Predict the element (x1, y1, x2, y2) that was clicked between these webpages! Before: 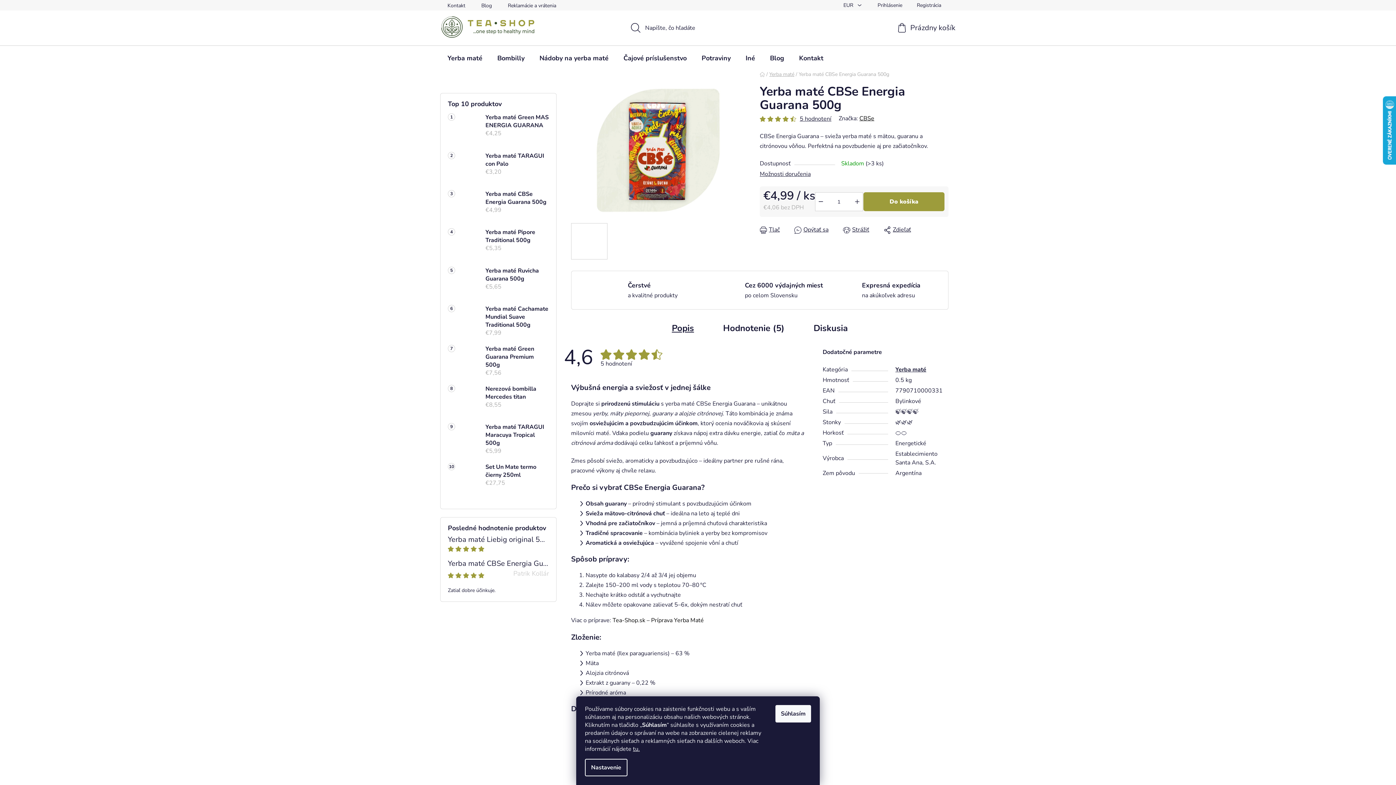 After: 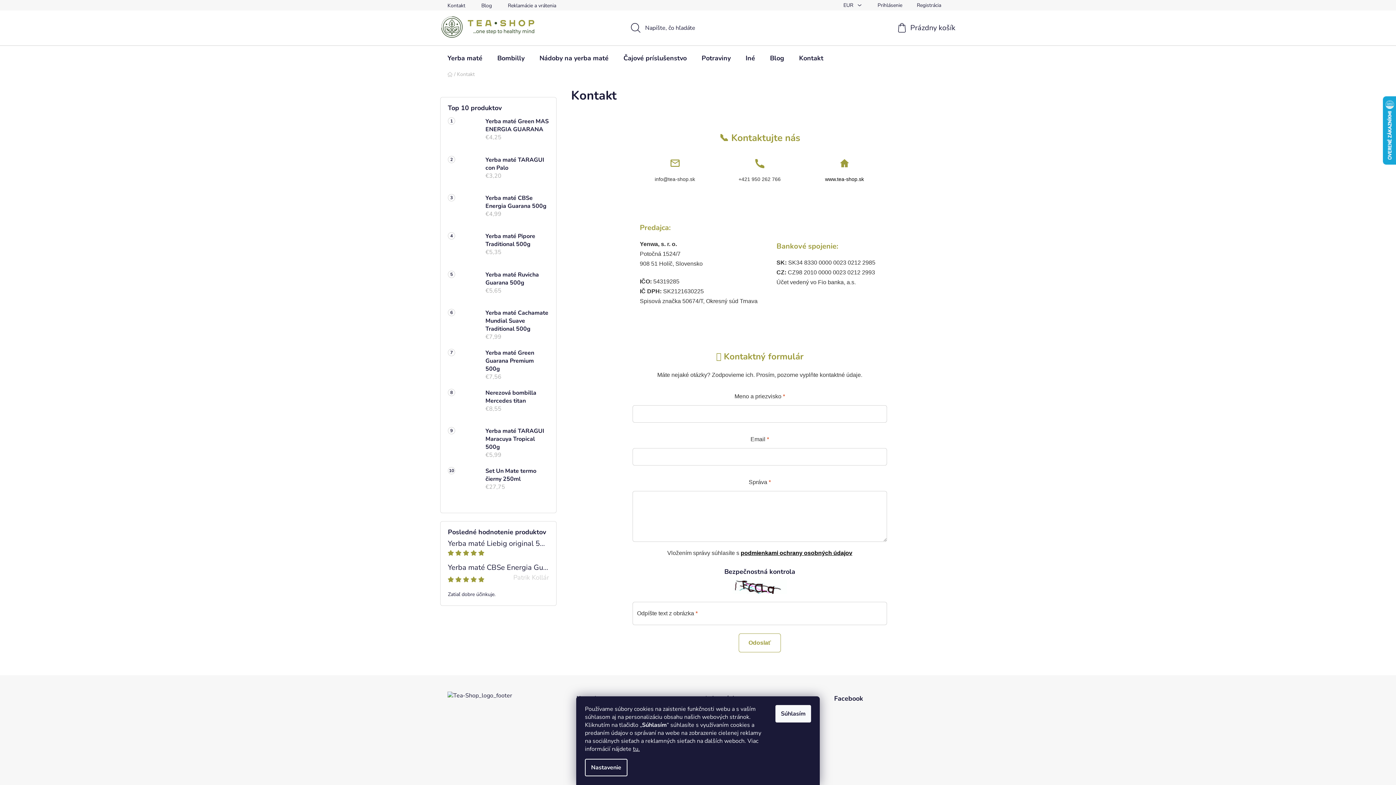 Action: bbox: (792, 45, 830, 70) label: Kontakt